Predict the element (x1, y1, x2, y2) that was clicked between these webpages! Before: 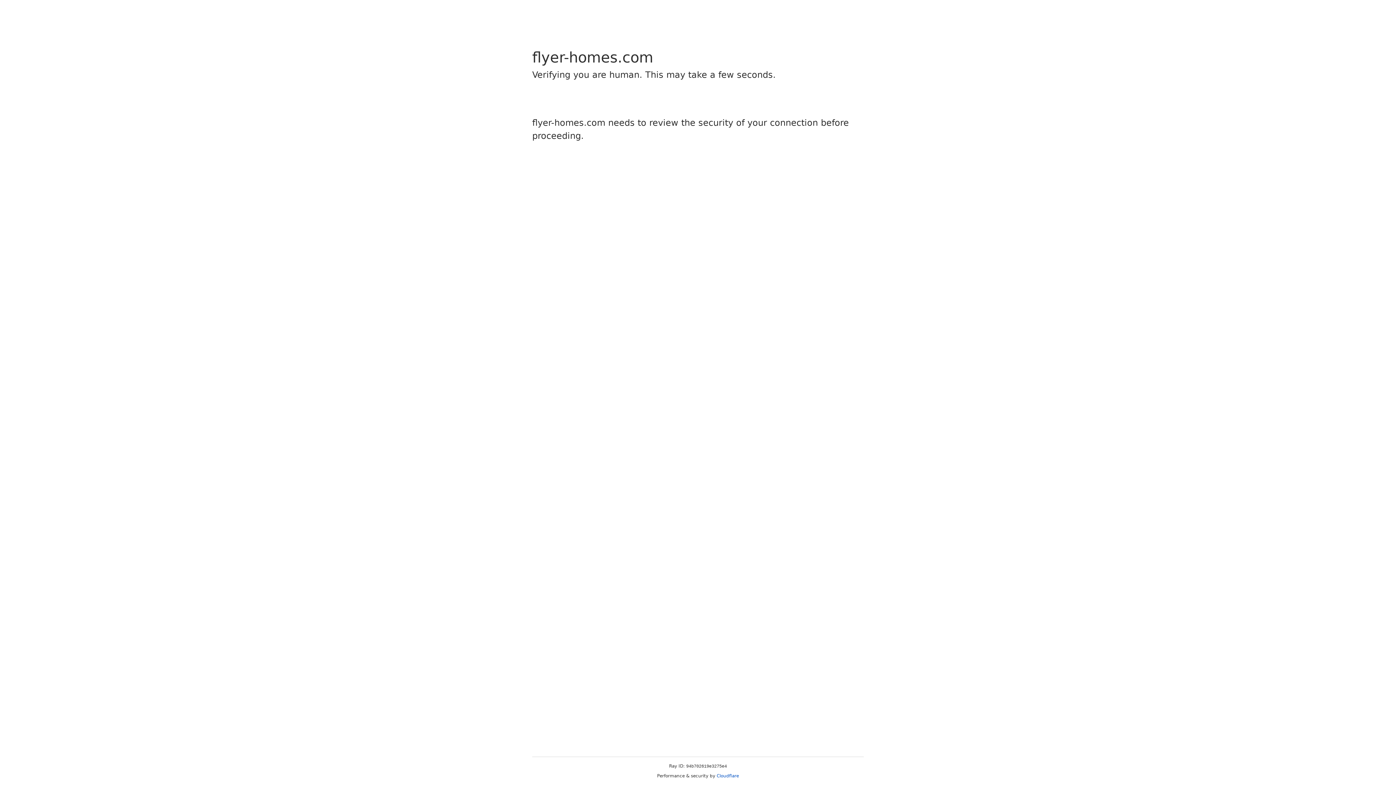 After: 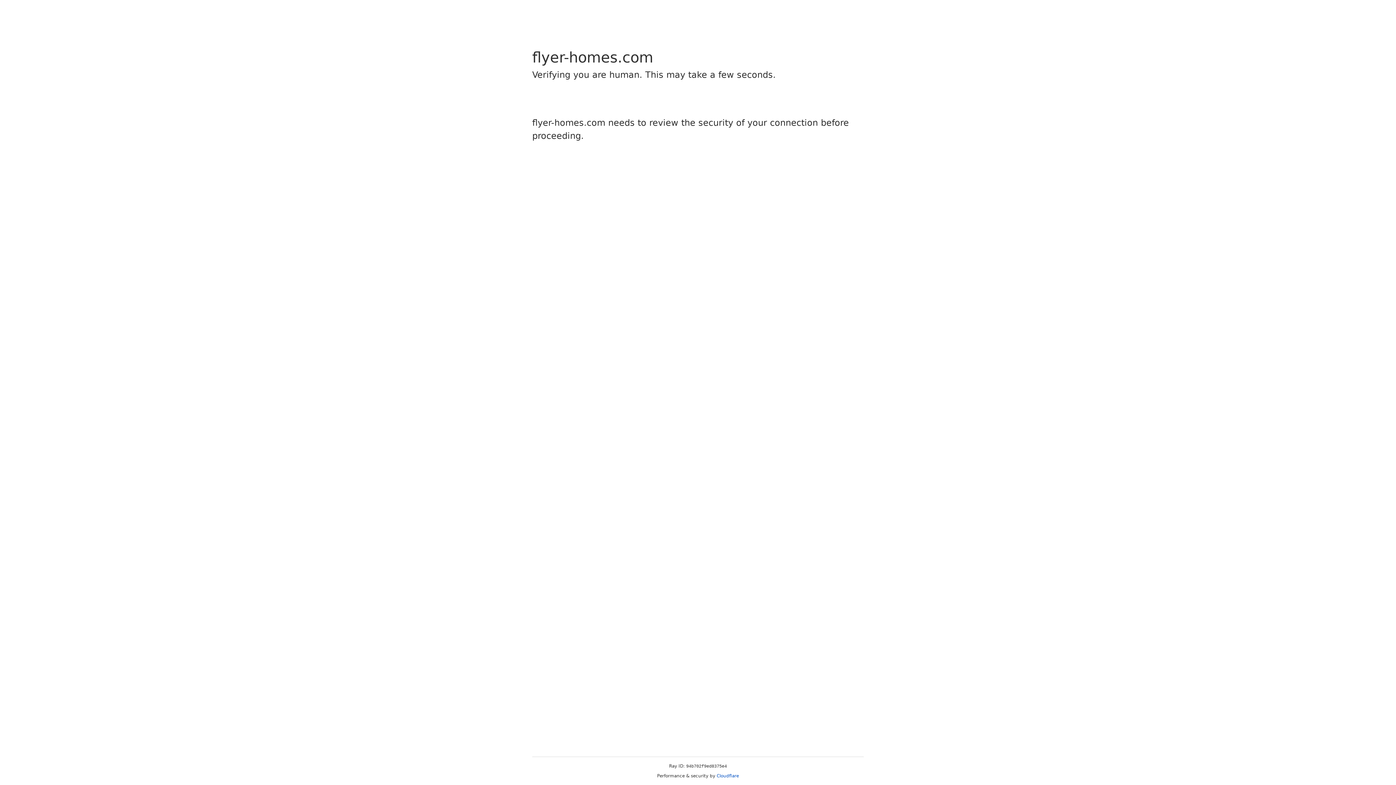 Action: label: Cloudflare bbox: (716, 773, 739, 778)